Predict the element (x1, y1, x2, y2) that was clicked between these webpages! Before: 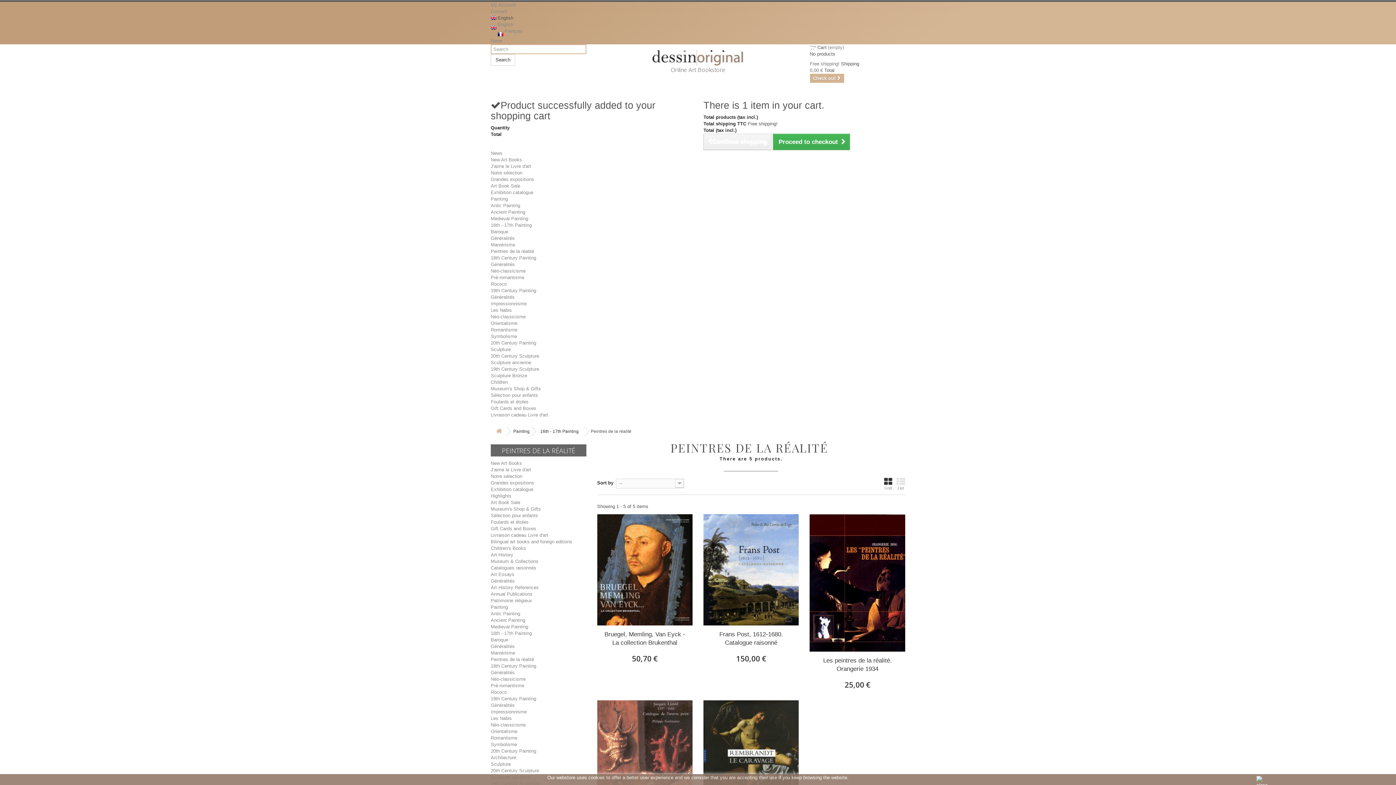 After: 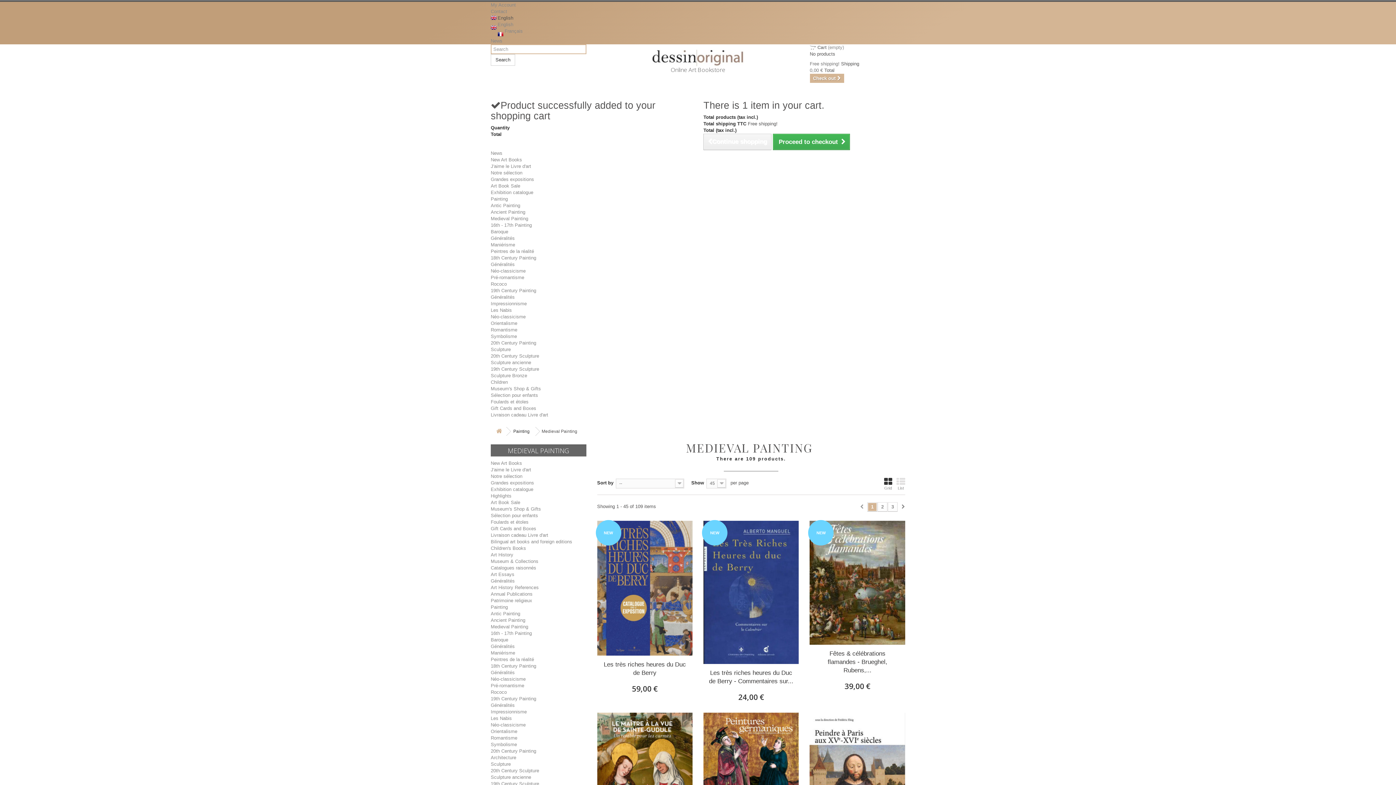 Action: bbox: (490, 624, 528, 629) label: Medieval Painting